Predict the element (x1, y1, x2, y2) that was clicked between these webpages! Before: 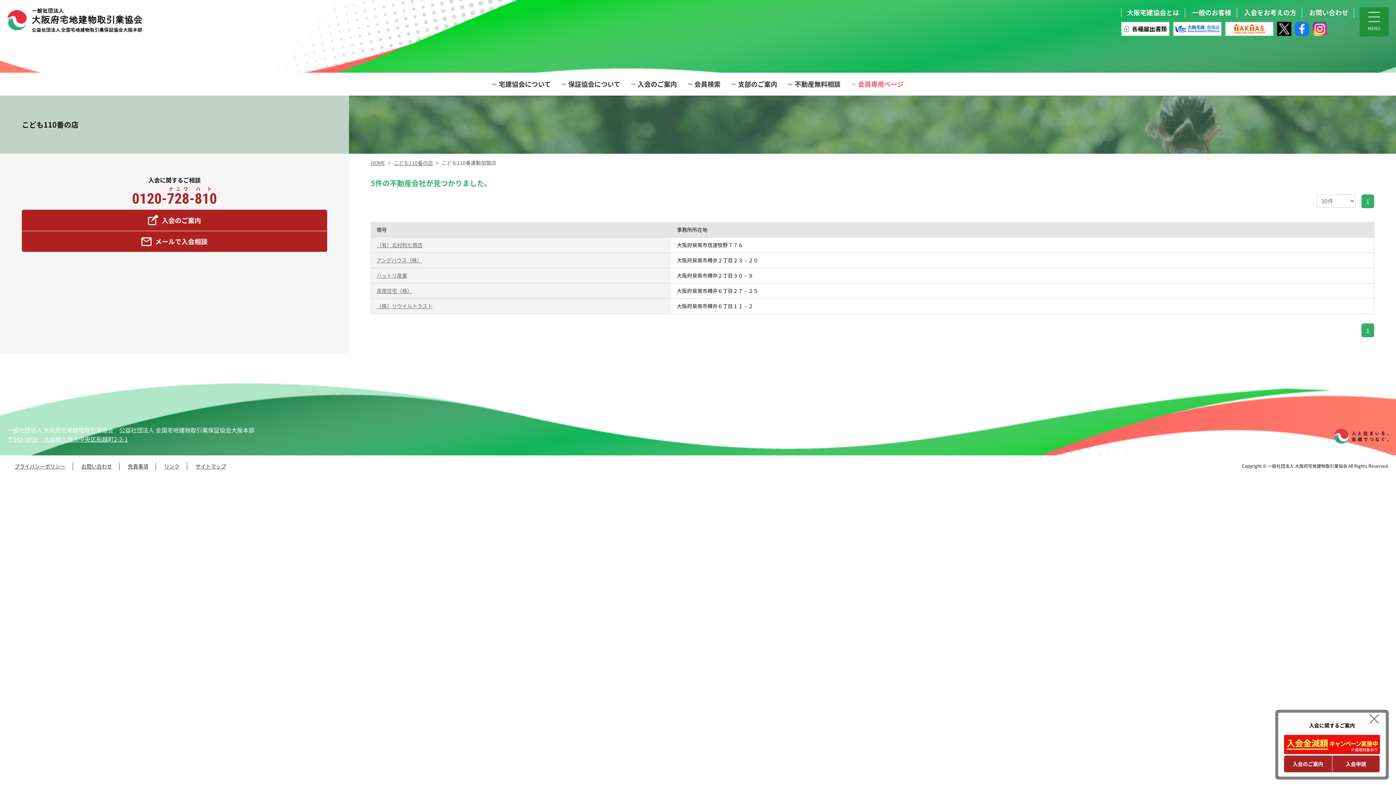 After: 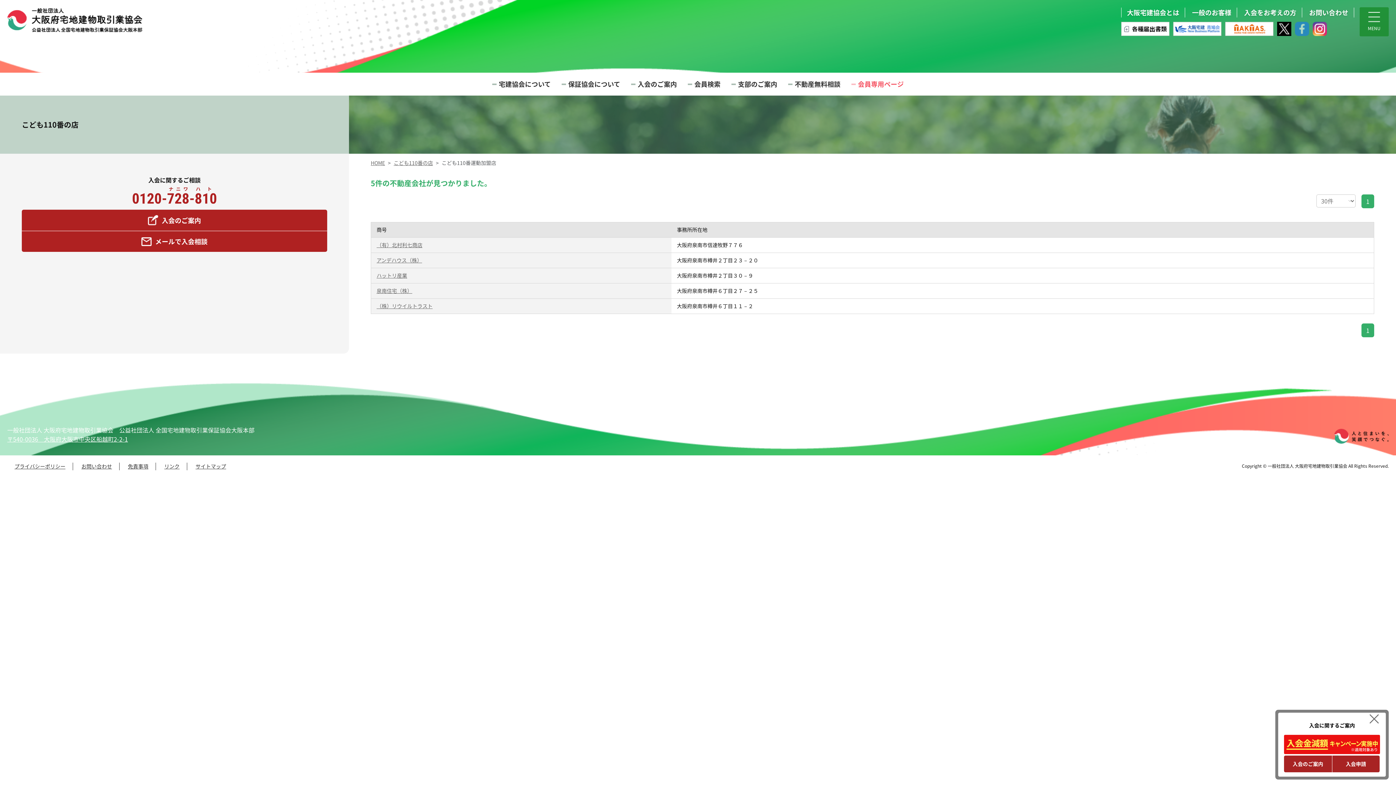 Action: bbox: (1295, 22, 1309, 32)